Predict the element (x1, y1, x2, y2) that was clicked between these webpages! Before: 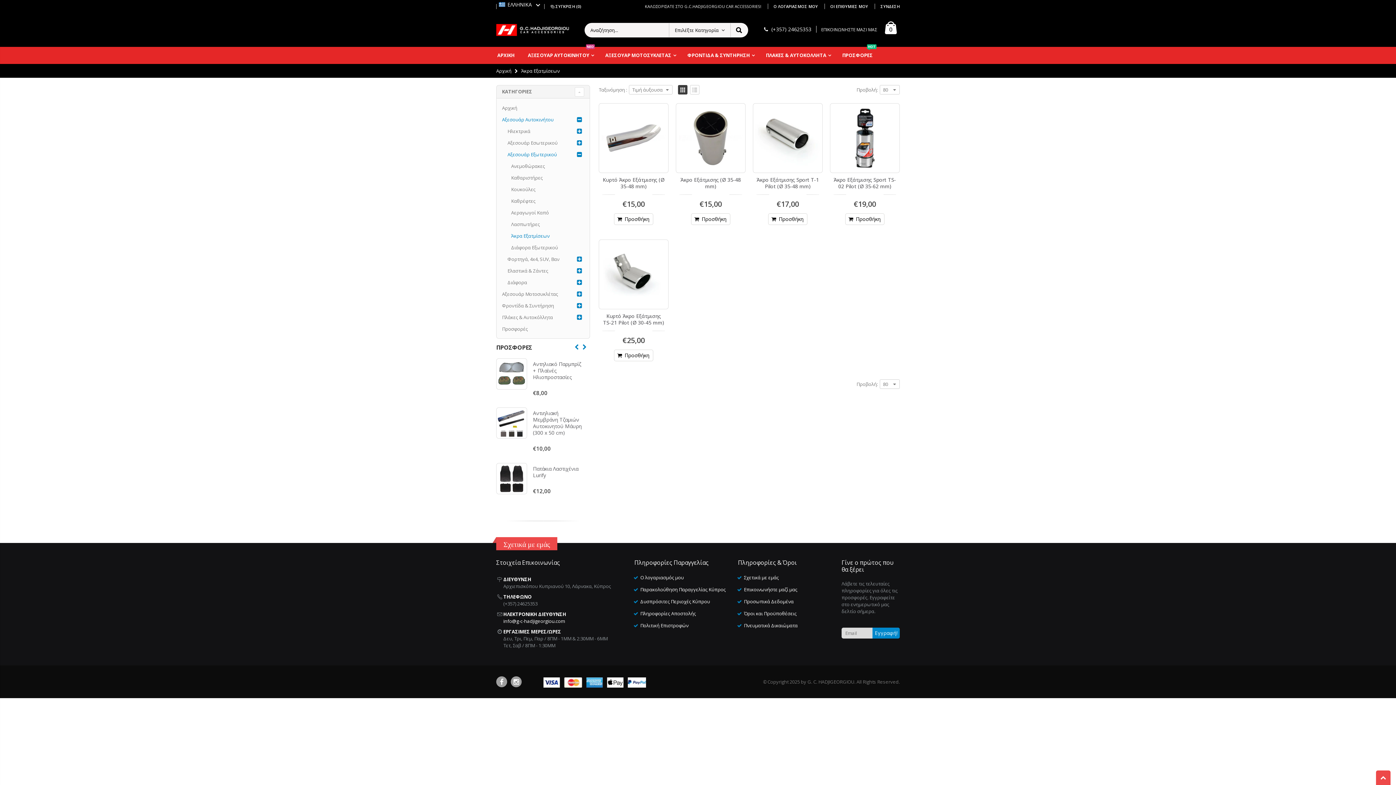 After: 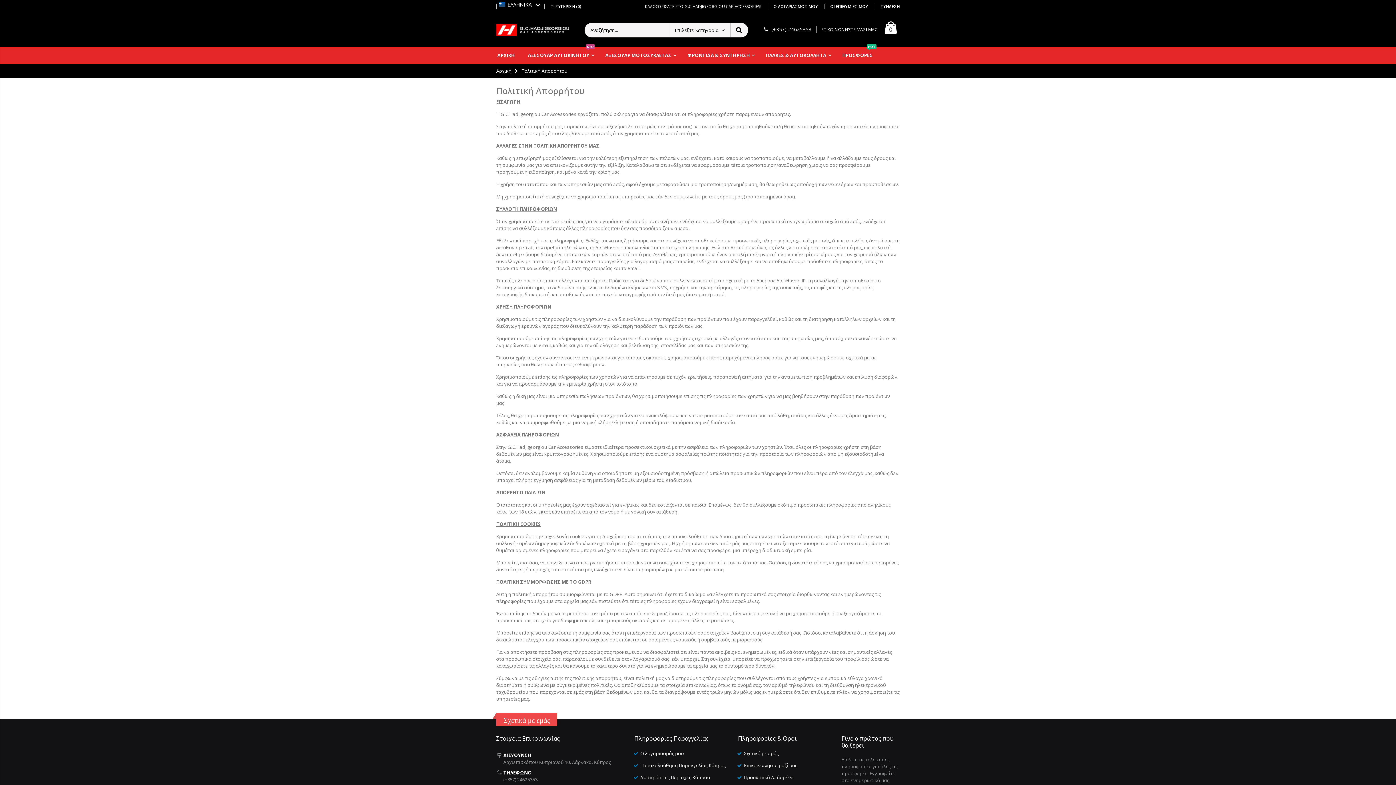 Action: bbox: (744, 598, 793, 605) label: Προσωπικά Δεδομένα